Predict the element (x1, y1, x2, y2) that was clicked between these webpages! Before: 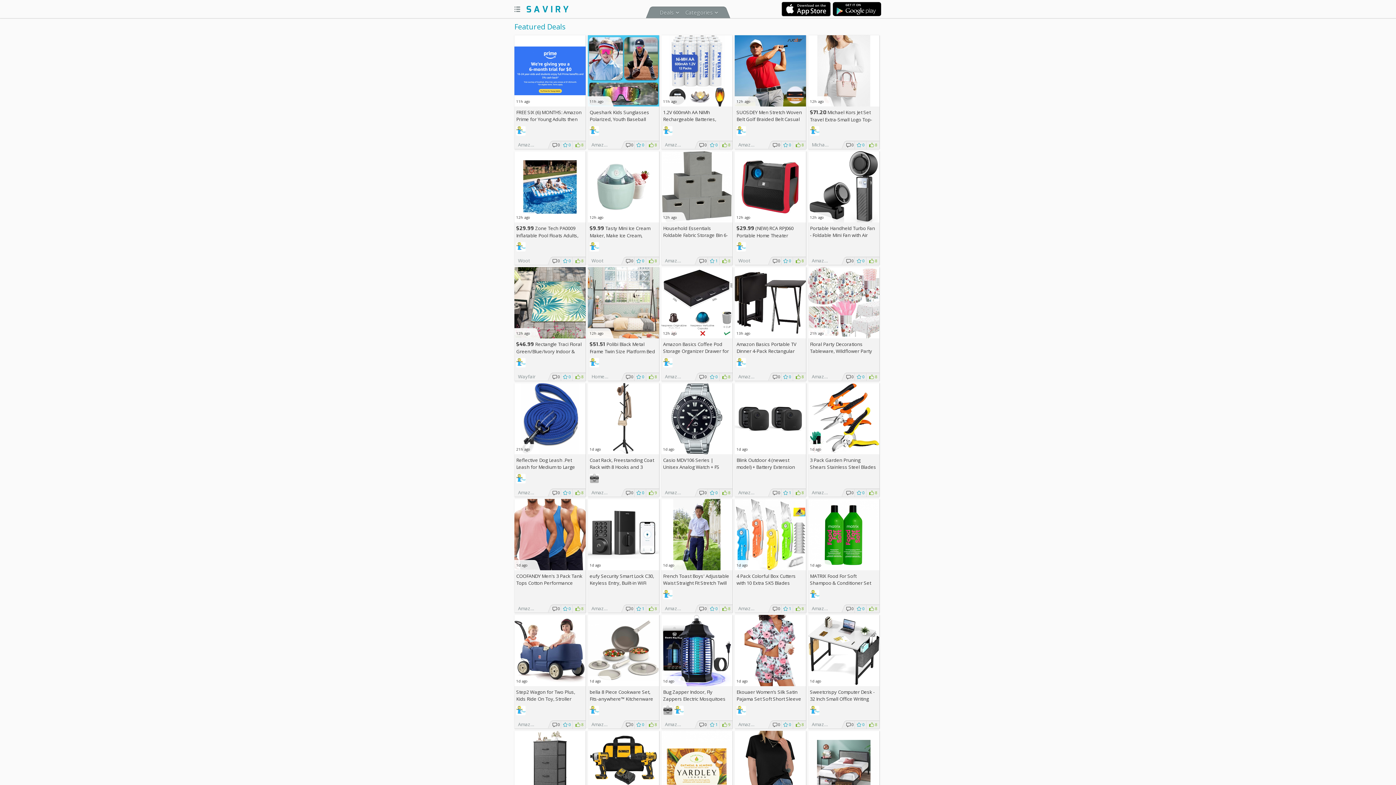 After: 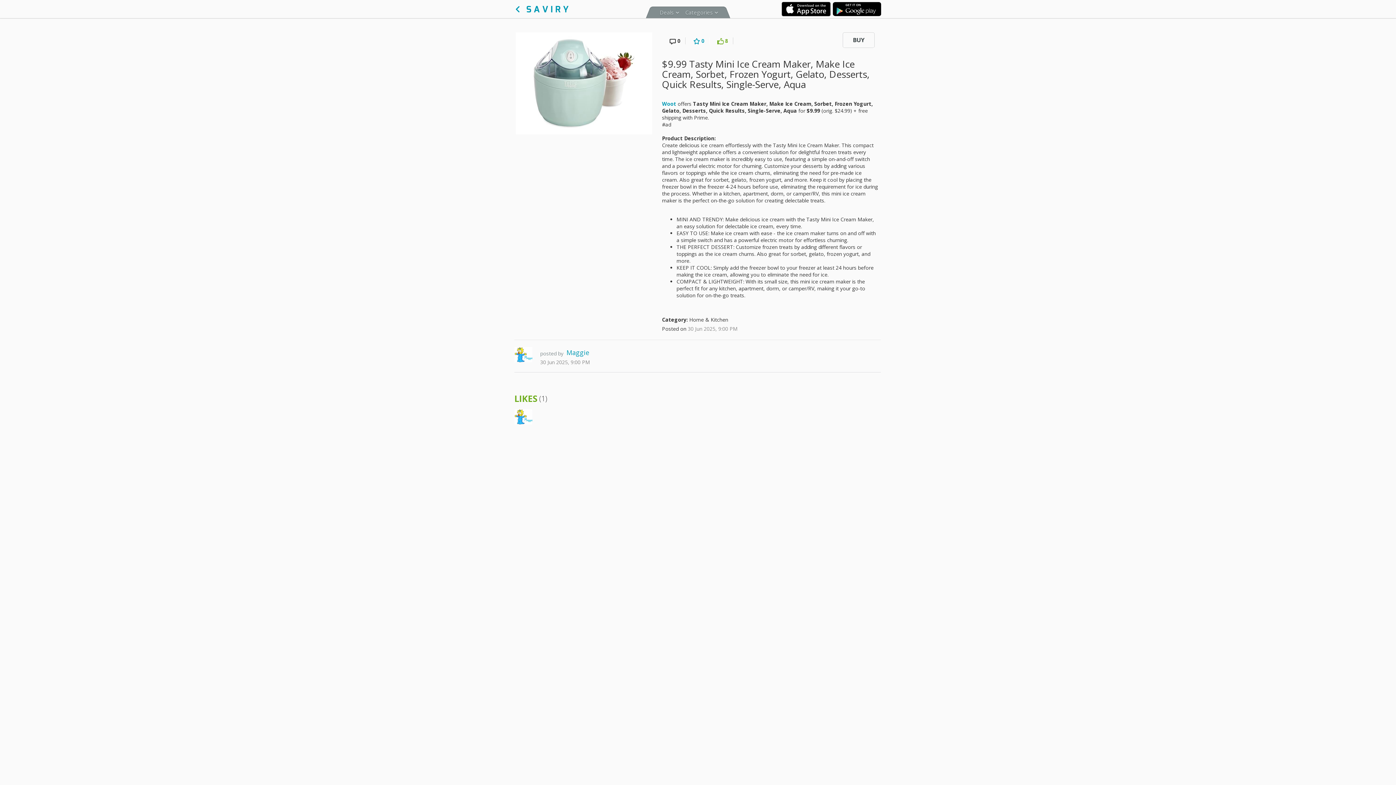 Action: bbox: (588, 151, 659, 222) label:  
12h ago